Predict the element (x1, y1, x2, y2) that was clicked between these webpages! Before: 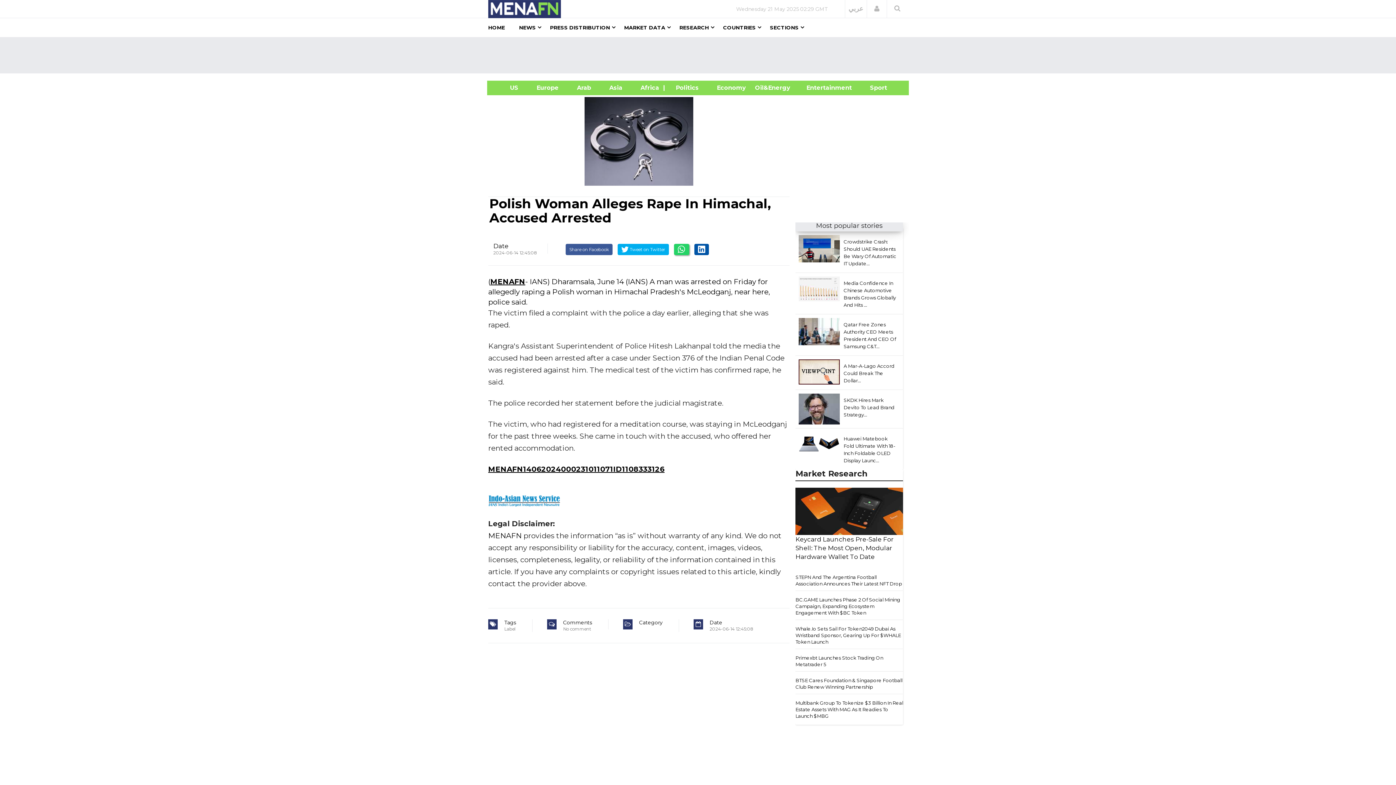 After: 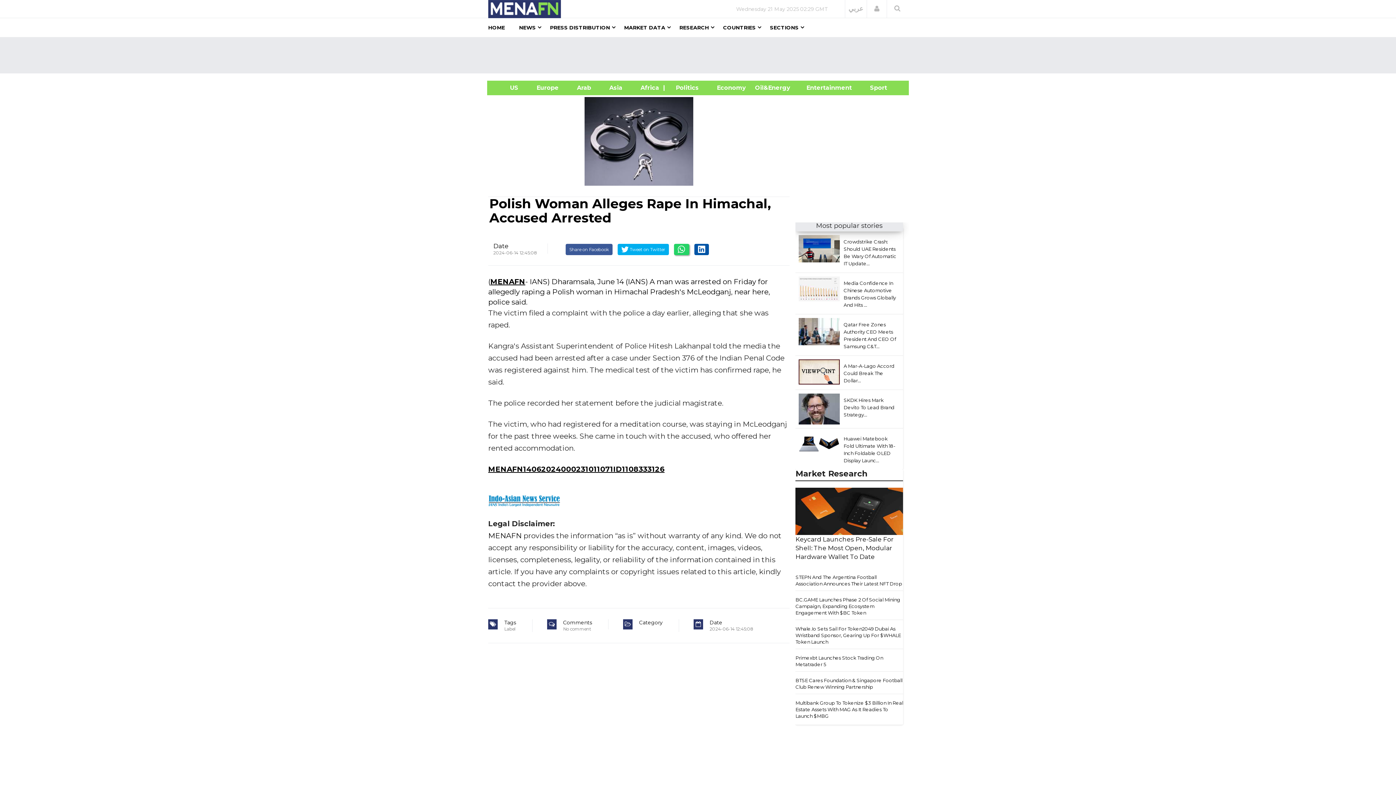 Action: bbox: (798, 409, 839, 409)